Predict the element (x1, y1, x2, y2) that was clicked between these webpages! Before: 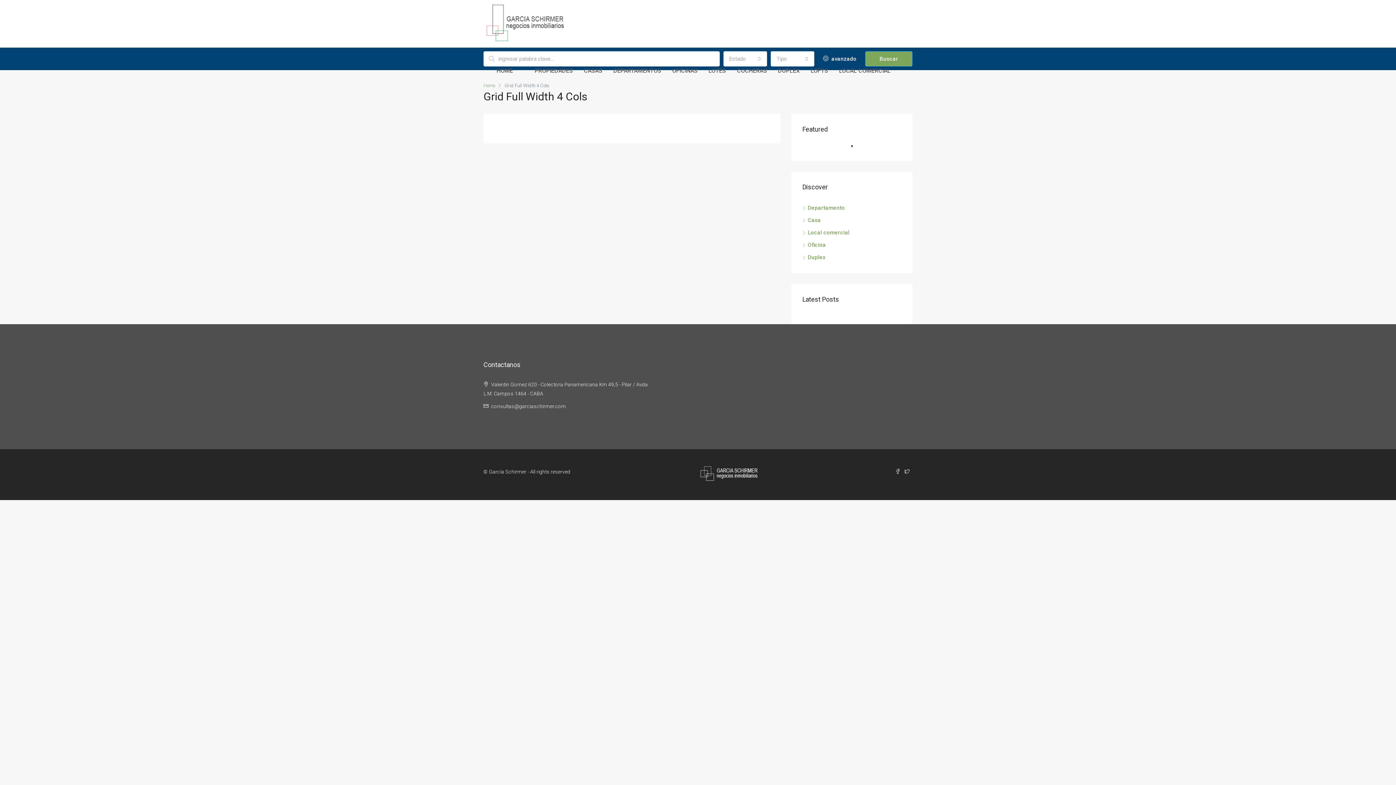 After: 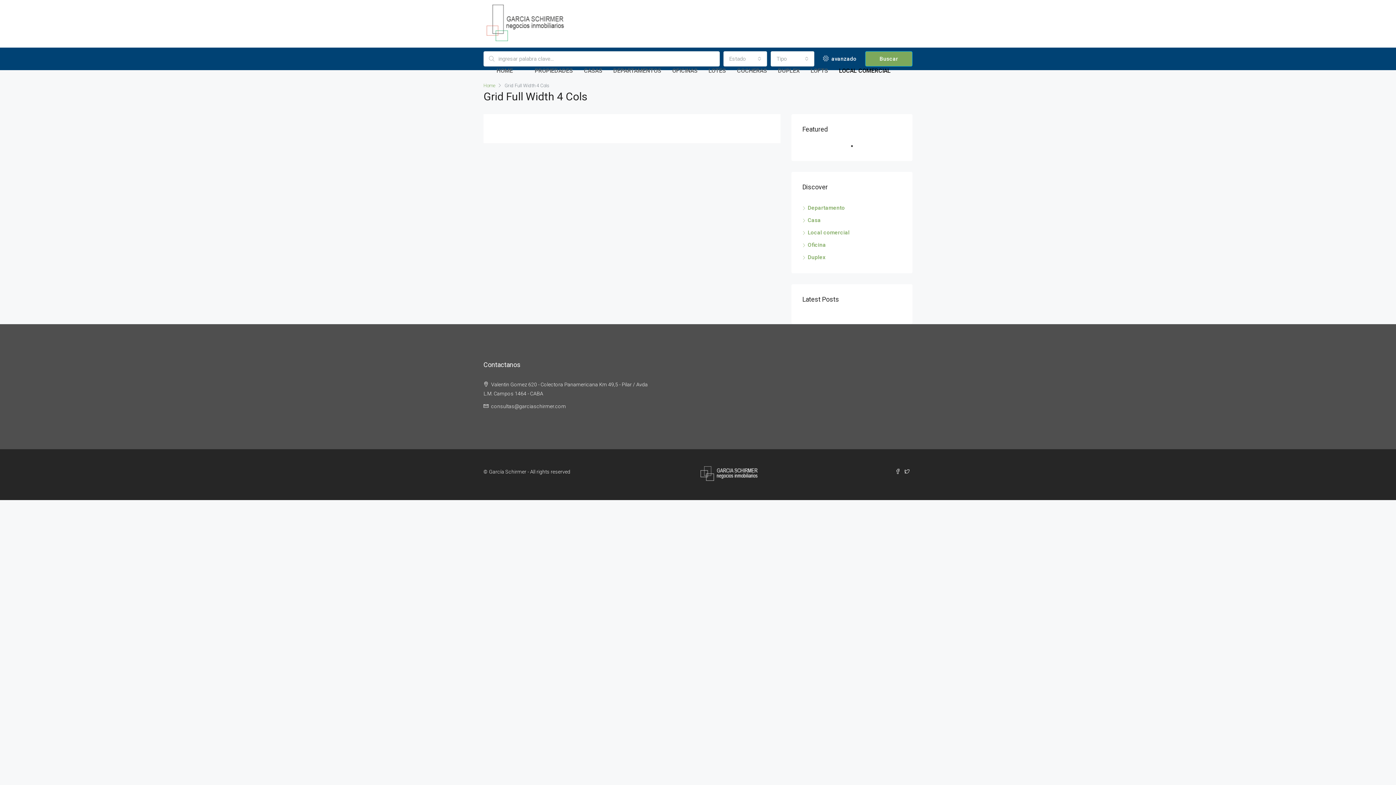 Action: label: LOCAL COMERCIAL bbox: (833, 47, 896, 94)